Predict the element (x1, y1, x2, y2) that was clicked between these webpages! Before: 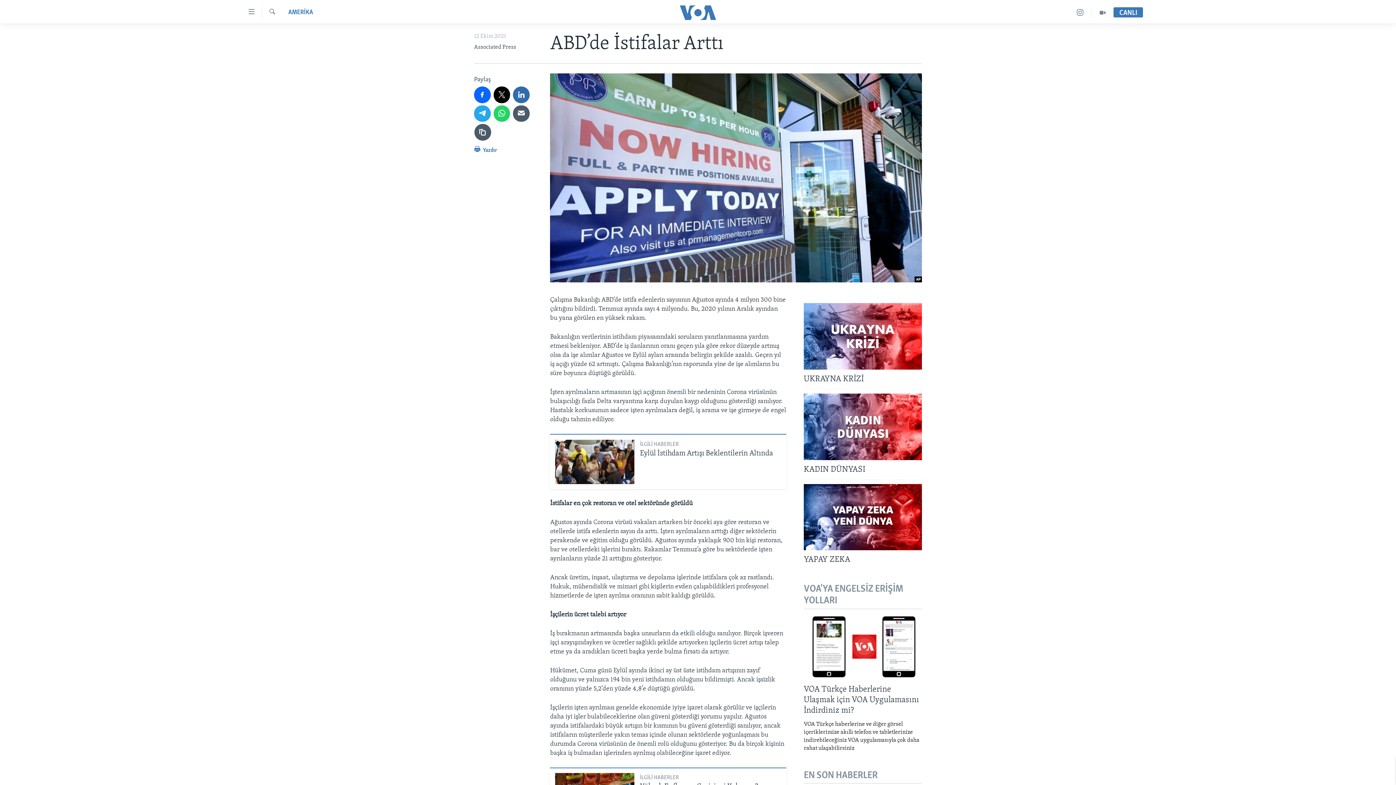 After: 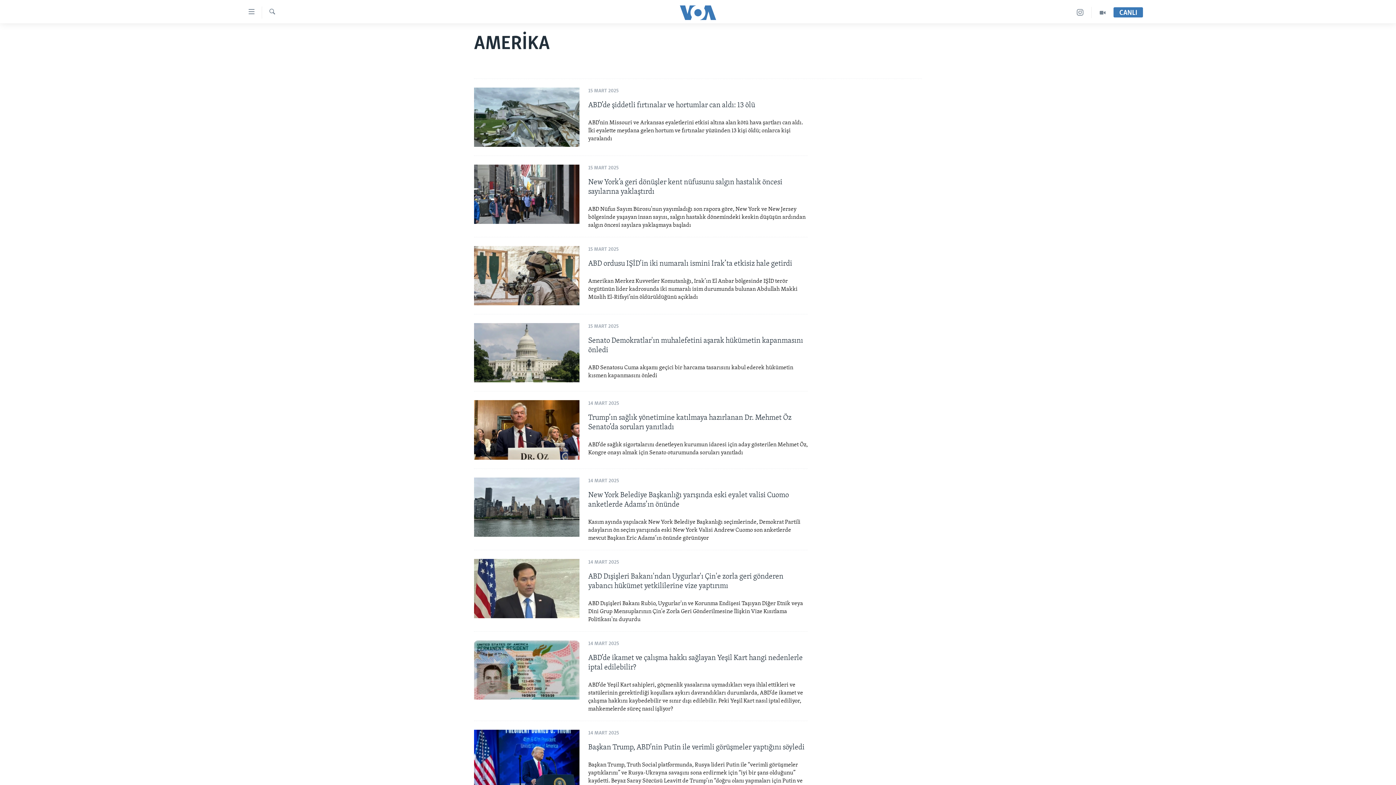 Action: label: AMERİKA bbox: (288, 8, 313, 17)